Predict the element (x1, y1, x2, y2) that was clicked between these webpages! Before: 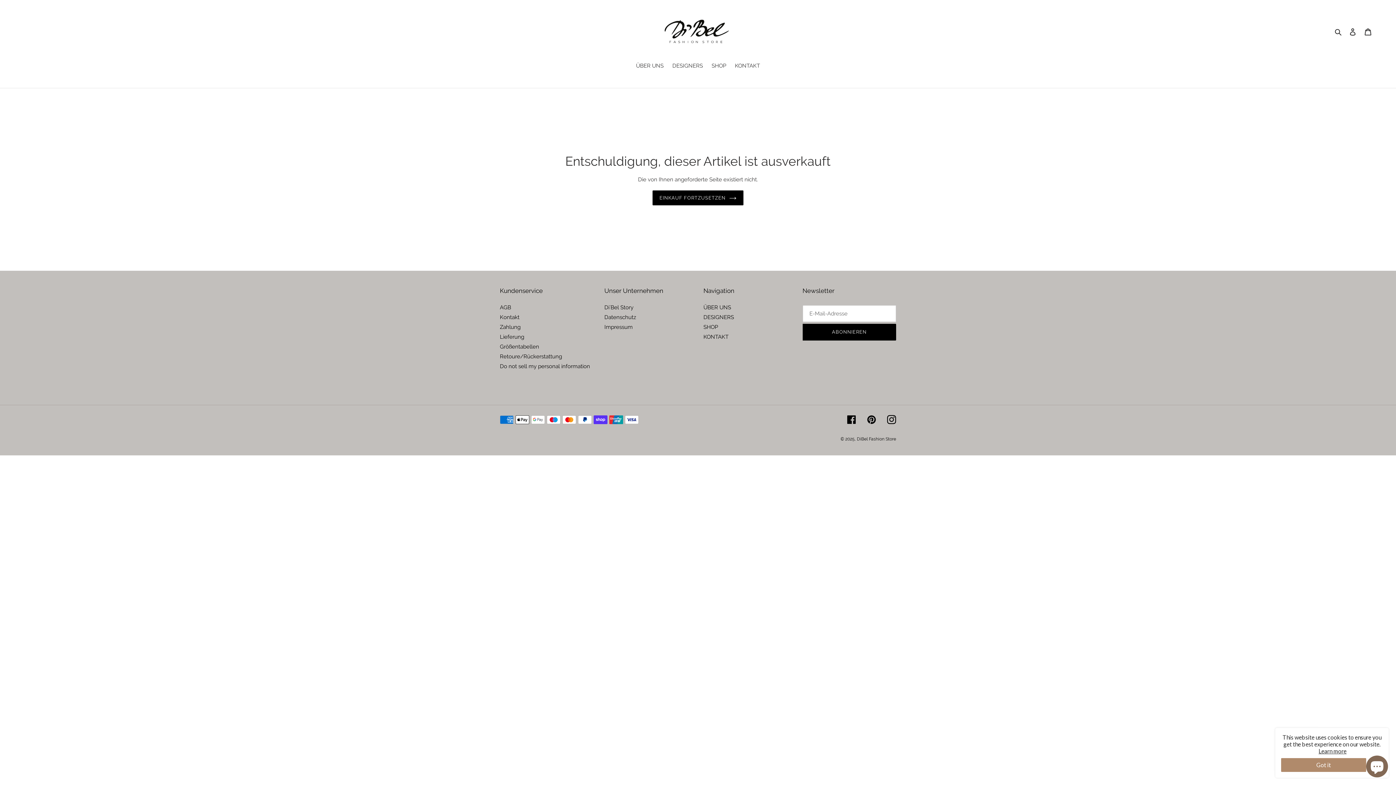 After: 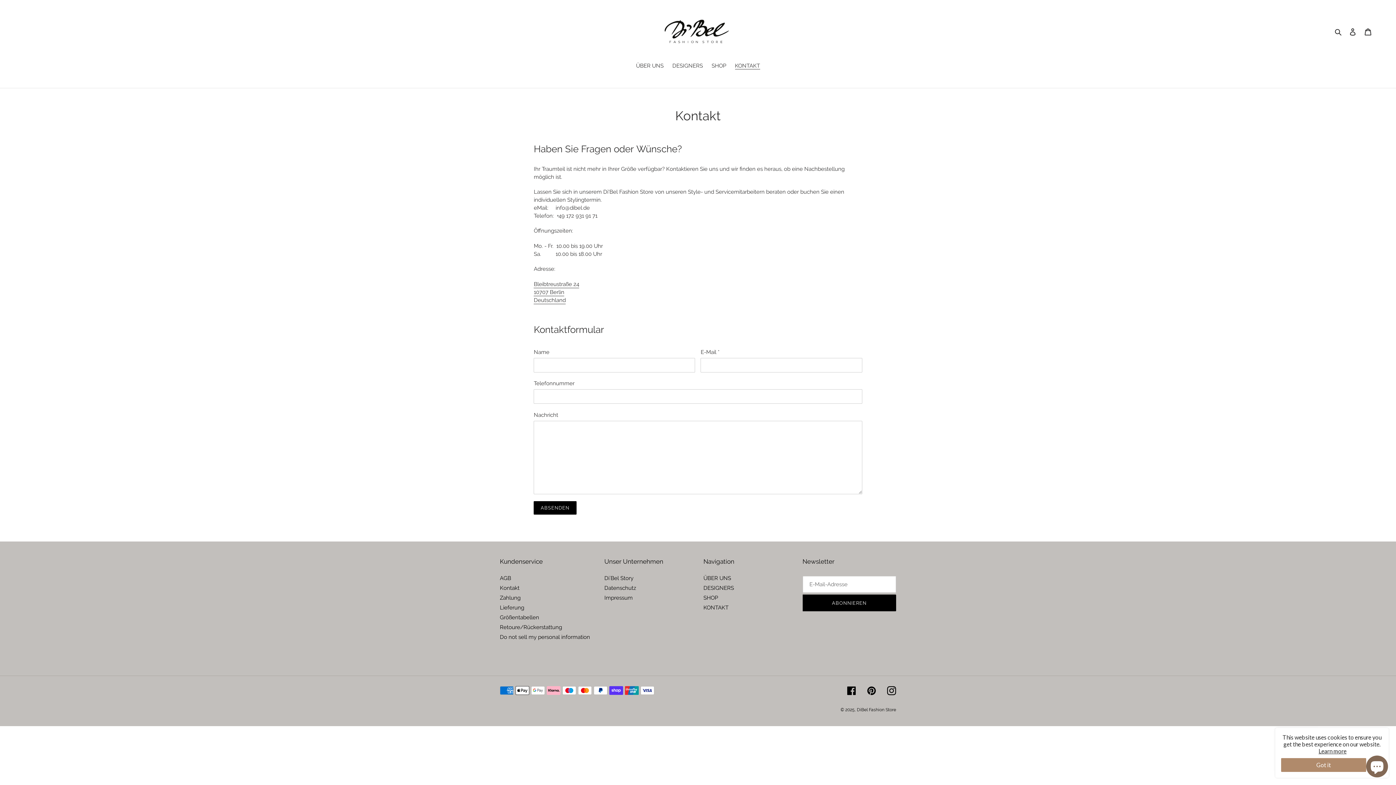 Action: label: Kontakt bbox: (500, 314, 519, 320)